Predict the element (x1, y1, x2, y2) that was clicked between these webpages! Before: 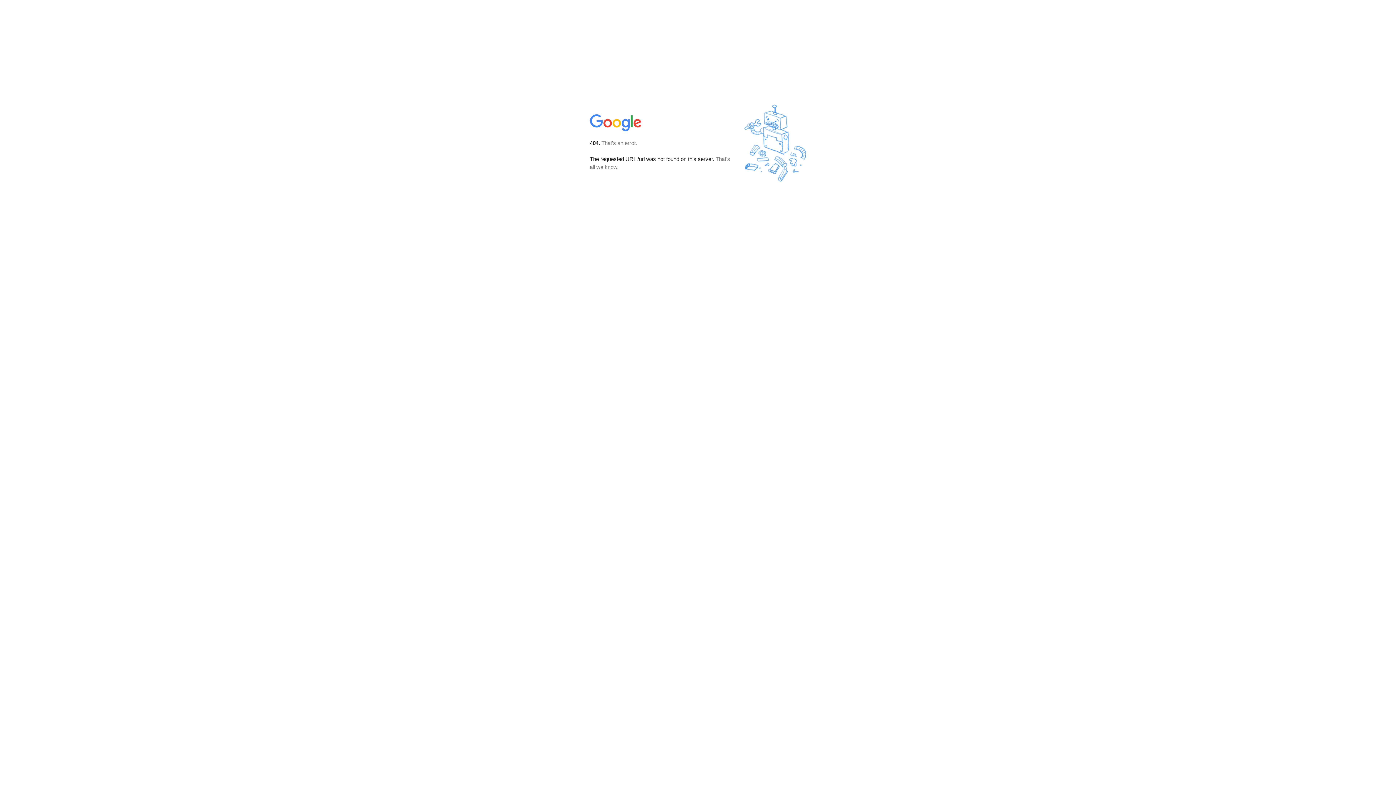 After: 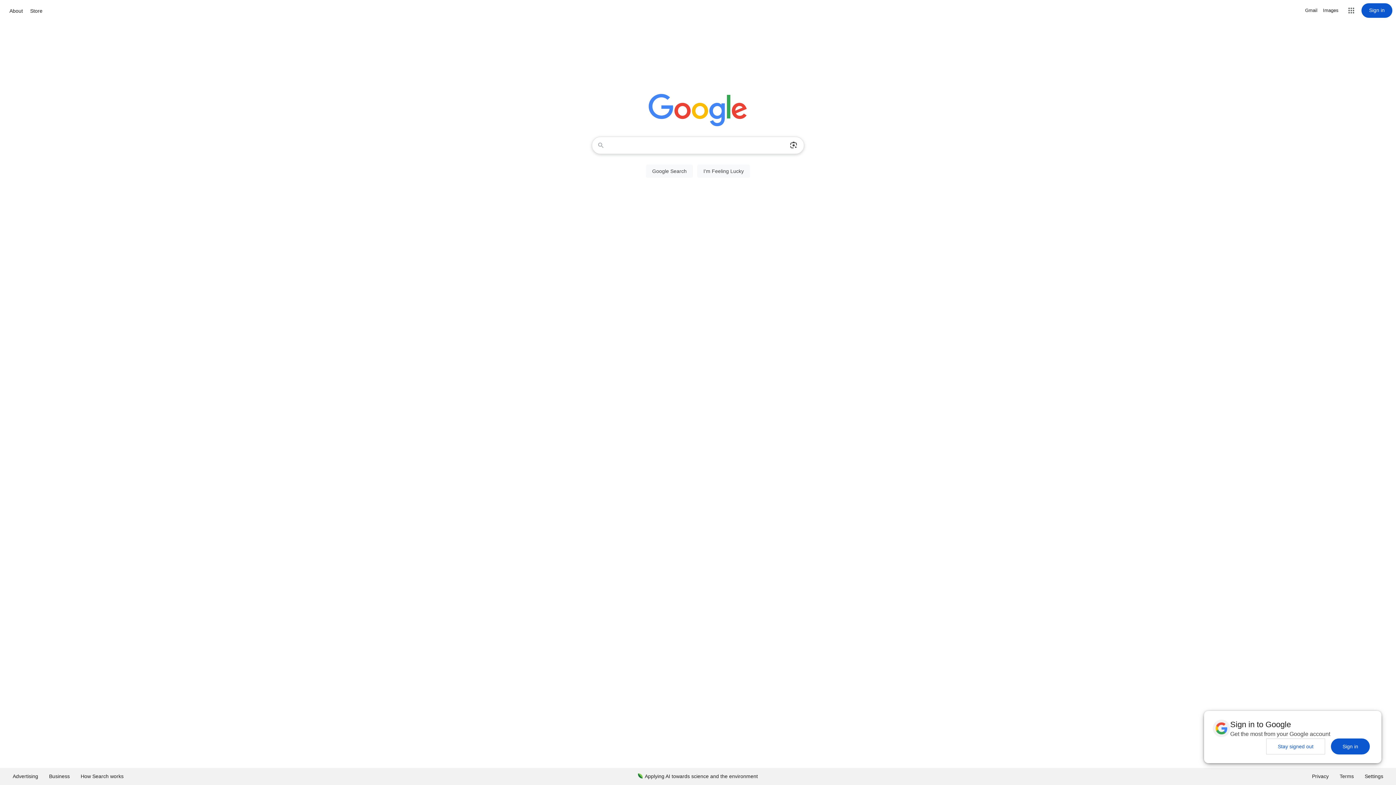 Action: bbox: (590, 127, 642, 134)